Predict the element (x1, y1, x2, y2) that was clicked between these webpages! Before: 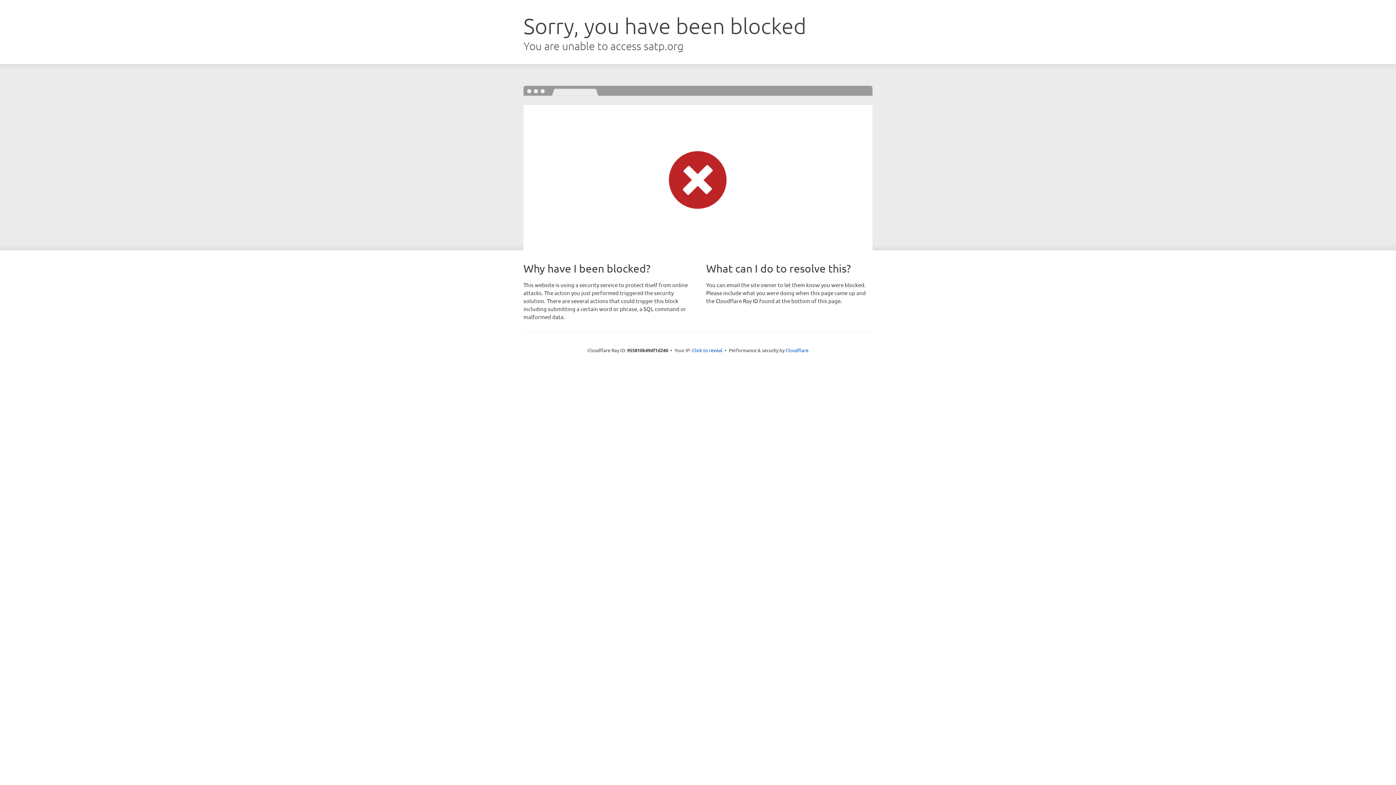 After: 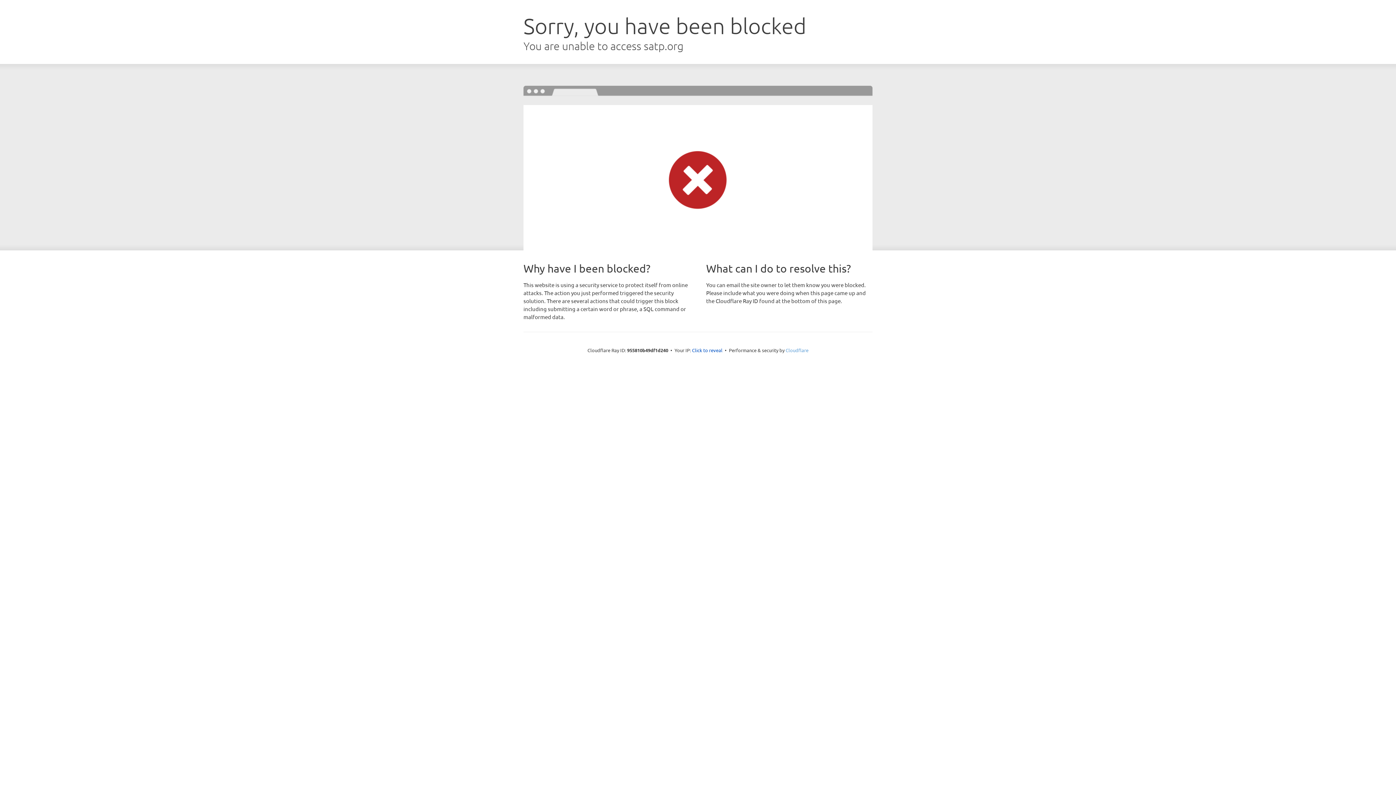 Action: label: Cloudflare bbox: (785, 347, 808, 353)